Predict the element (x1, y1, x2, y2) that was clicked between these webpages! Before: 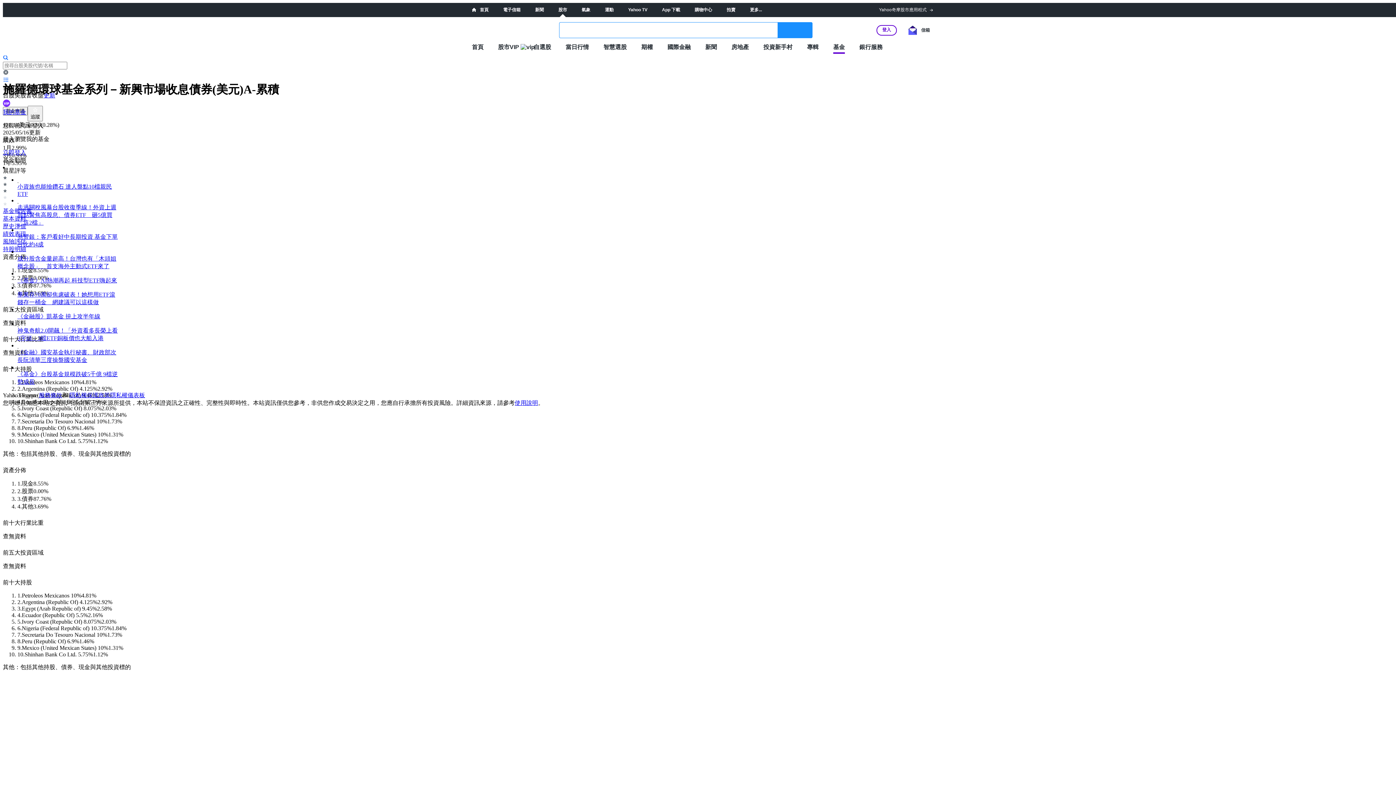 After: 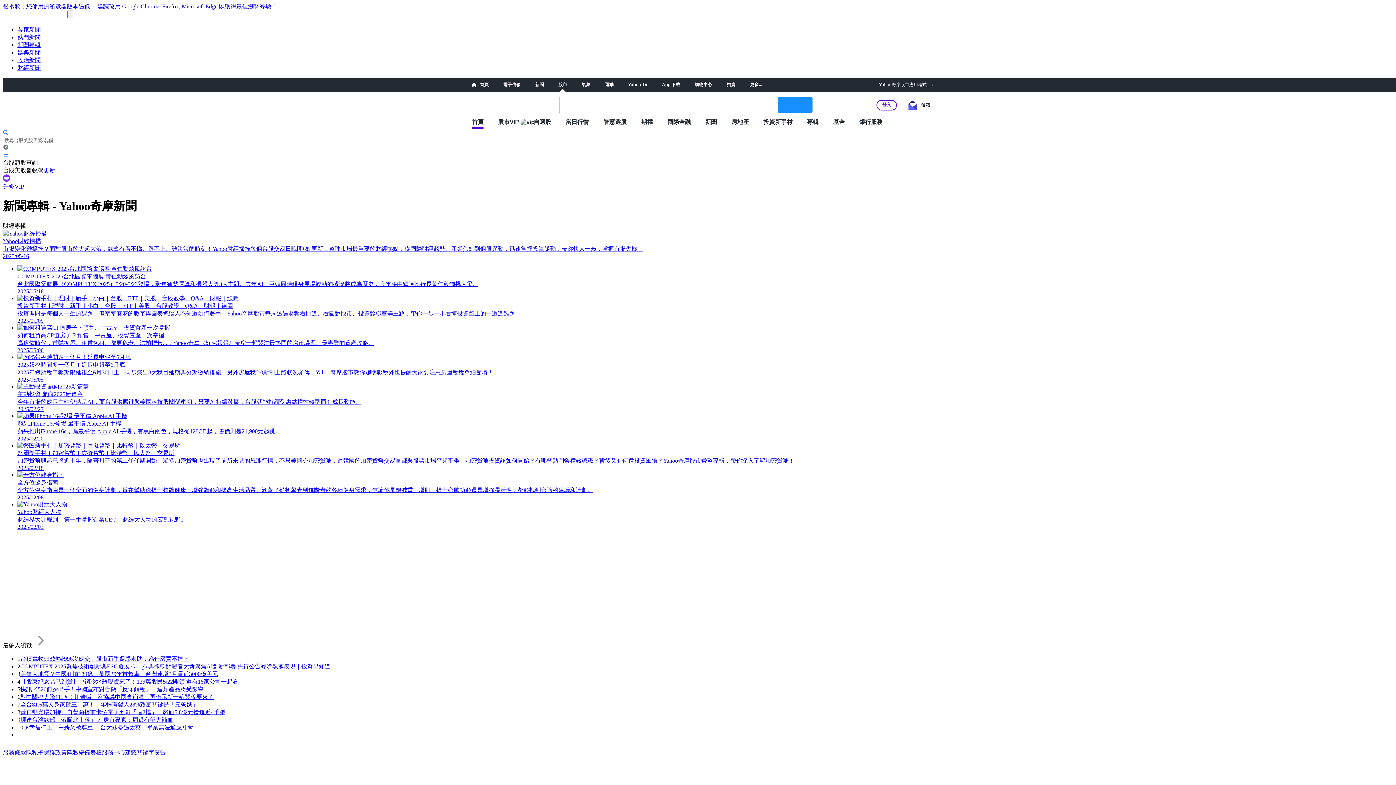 Action: label: 專輯 bbox: (807, 43, 818, 50)